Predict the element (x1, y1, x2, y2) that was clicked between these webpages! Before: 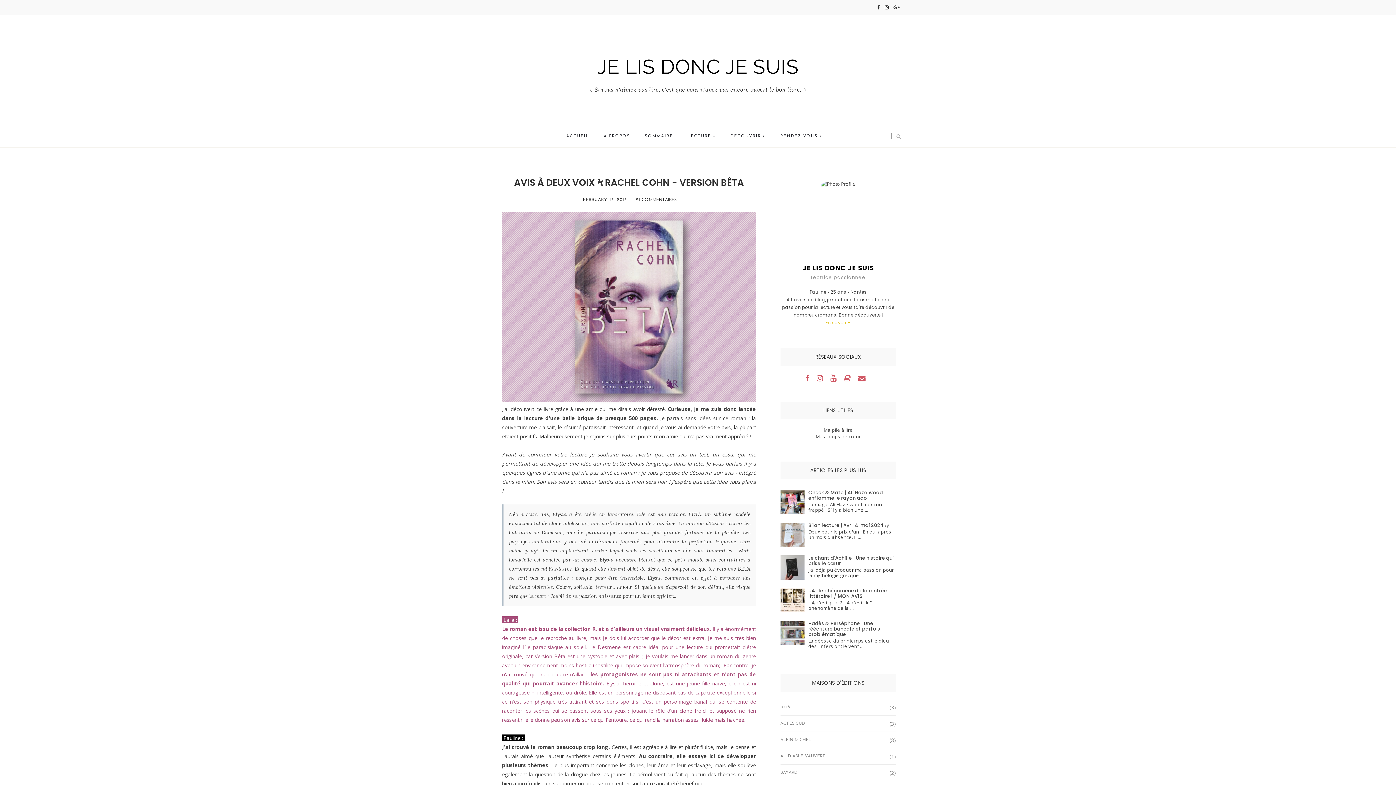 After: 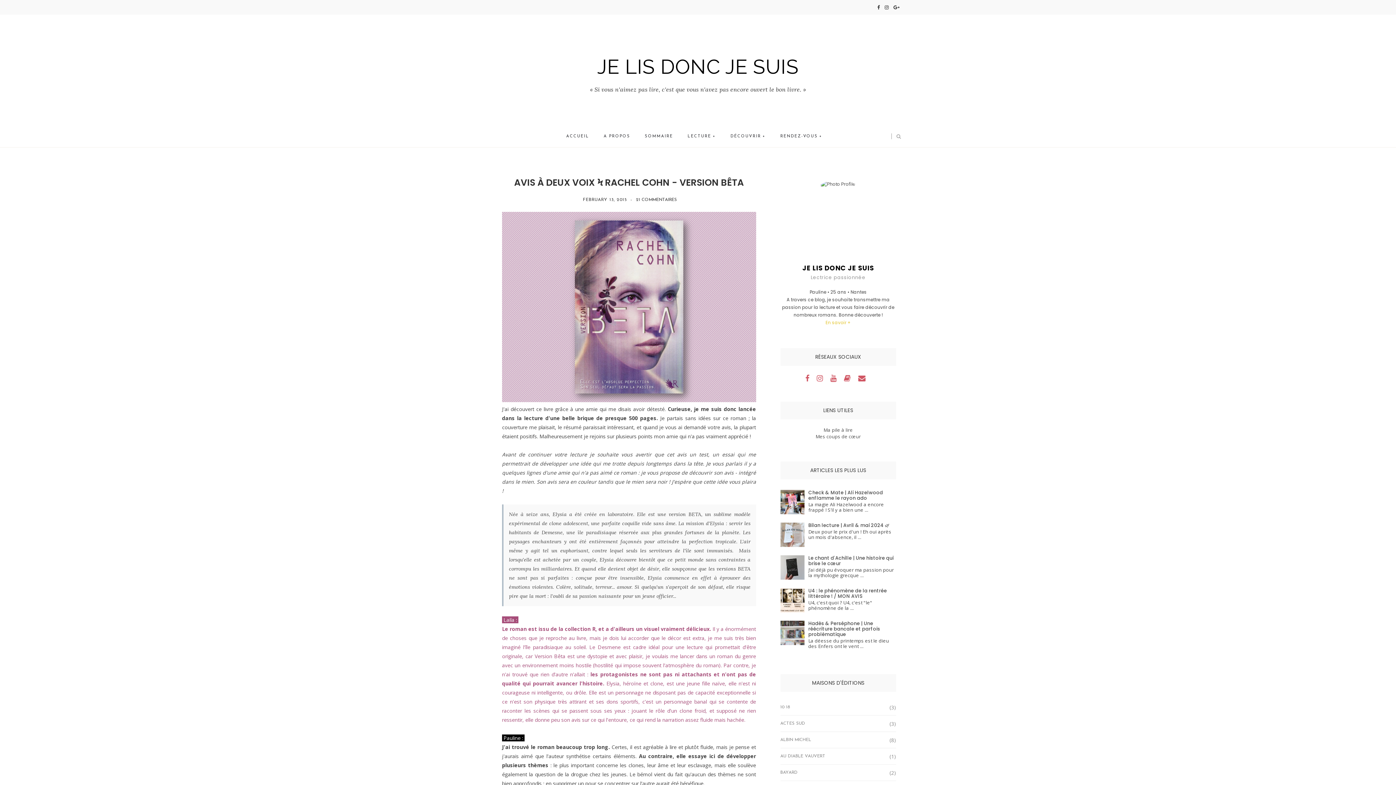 Action: bbox: (780, 531, 806, 537)